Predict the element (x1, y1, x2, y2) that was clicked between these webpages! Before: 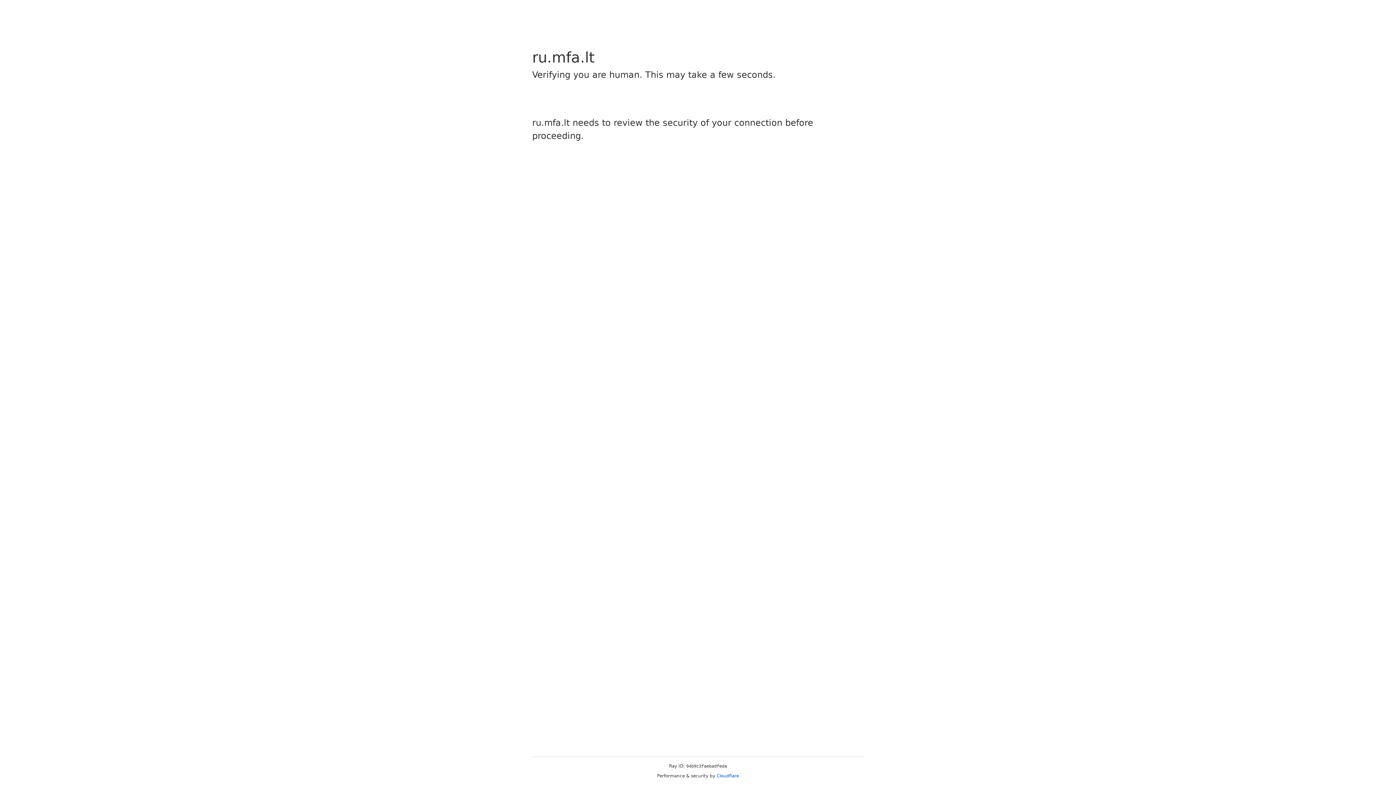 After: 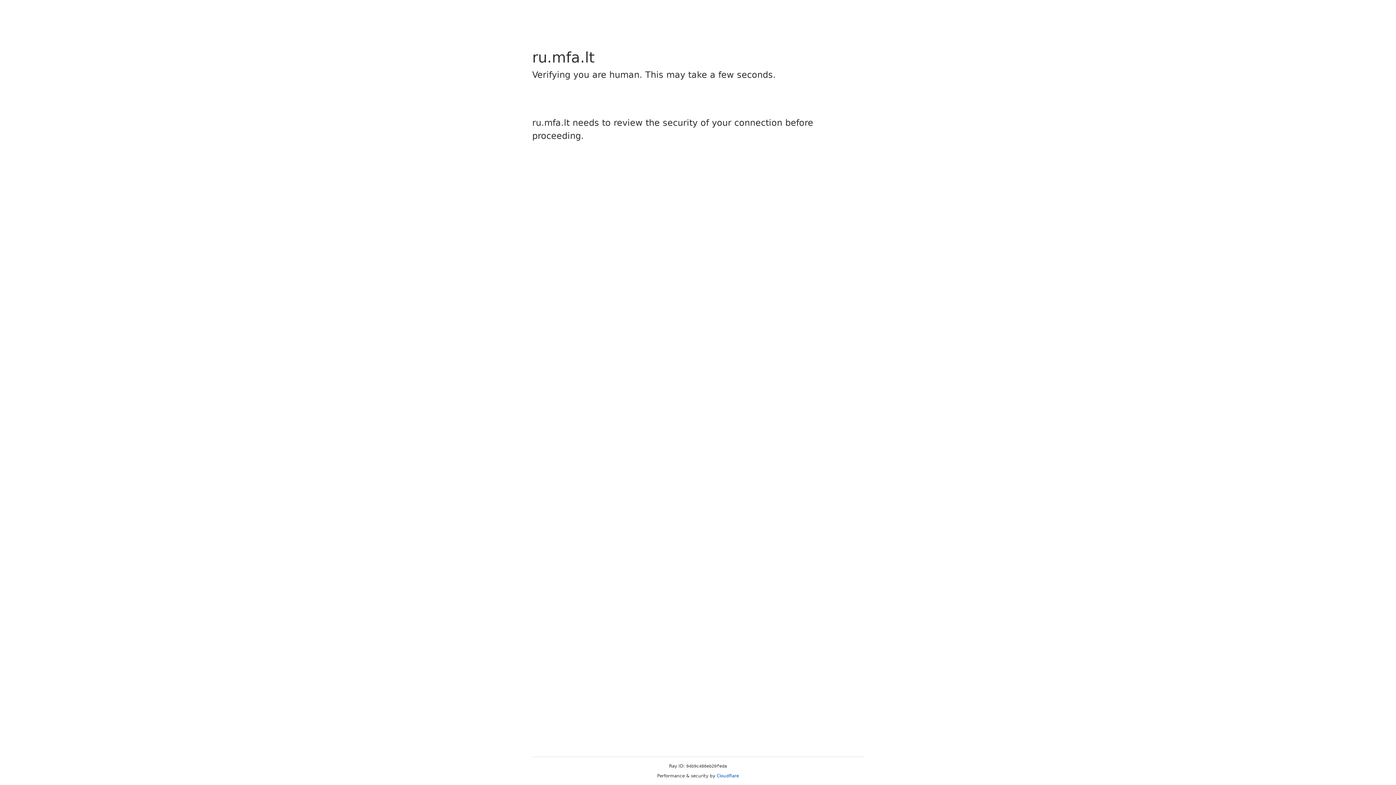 Action: label: Cloudflare bbox: (716, 773, 739, 778)